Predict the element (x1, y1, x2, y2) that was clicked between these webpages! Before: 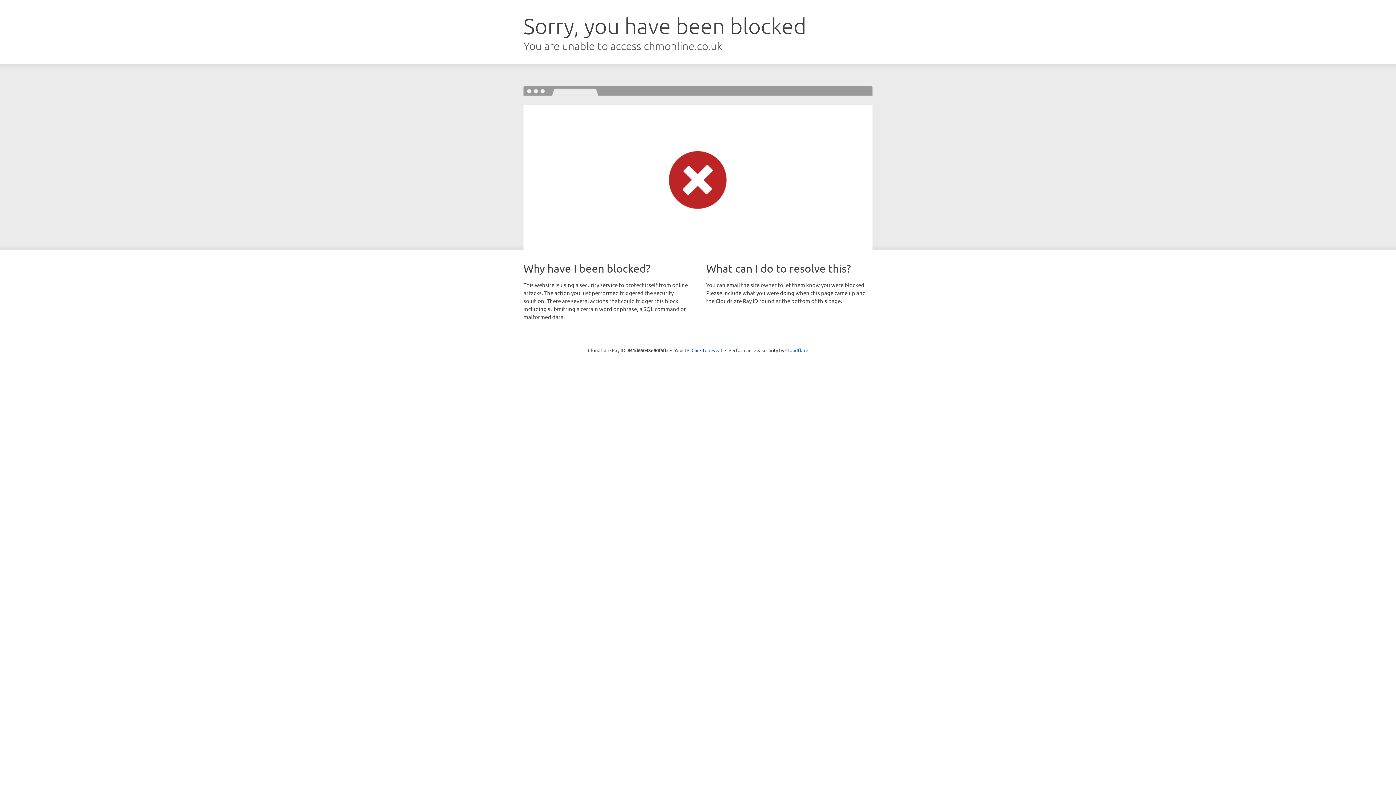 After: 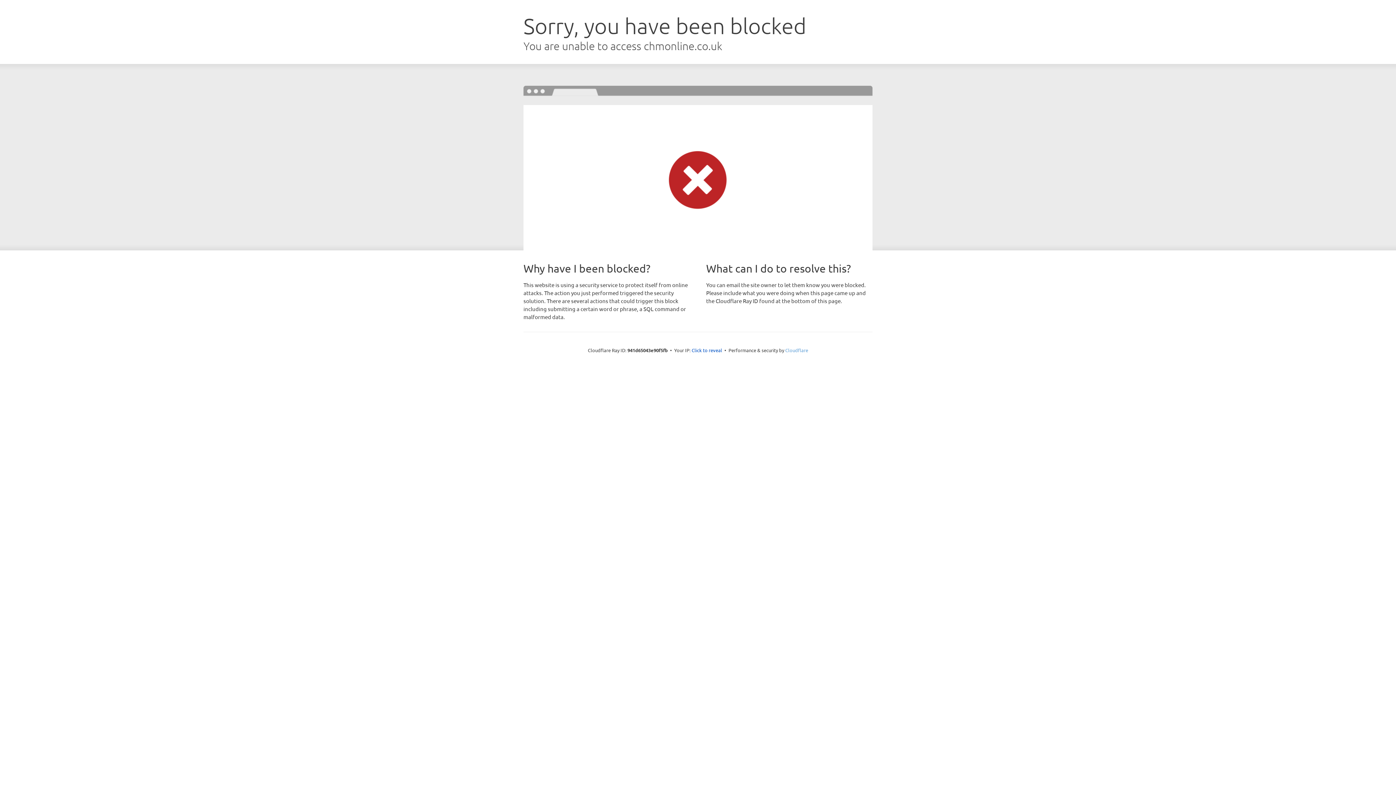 Action: label: Cloudflare bbox: (785, 347, 808, 353)